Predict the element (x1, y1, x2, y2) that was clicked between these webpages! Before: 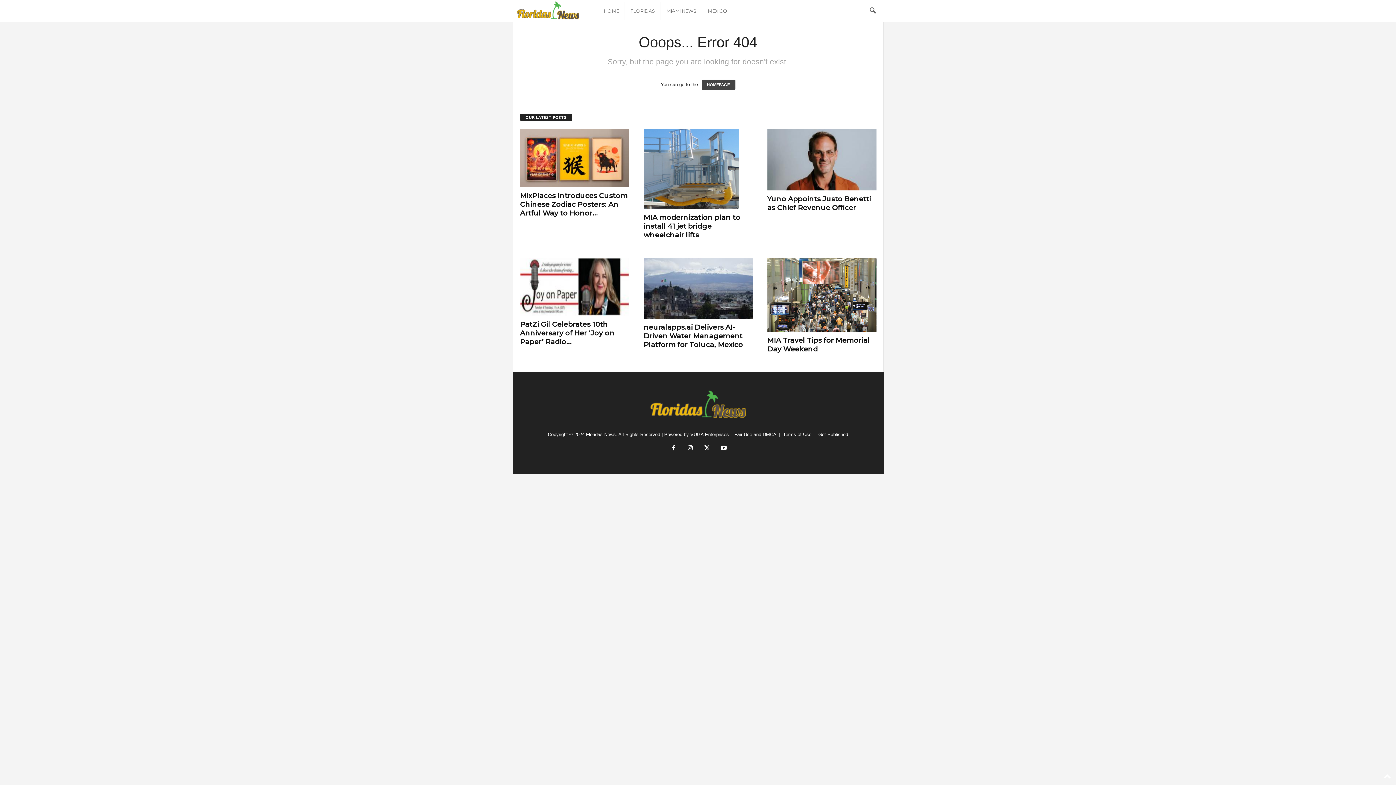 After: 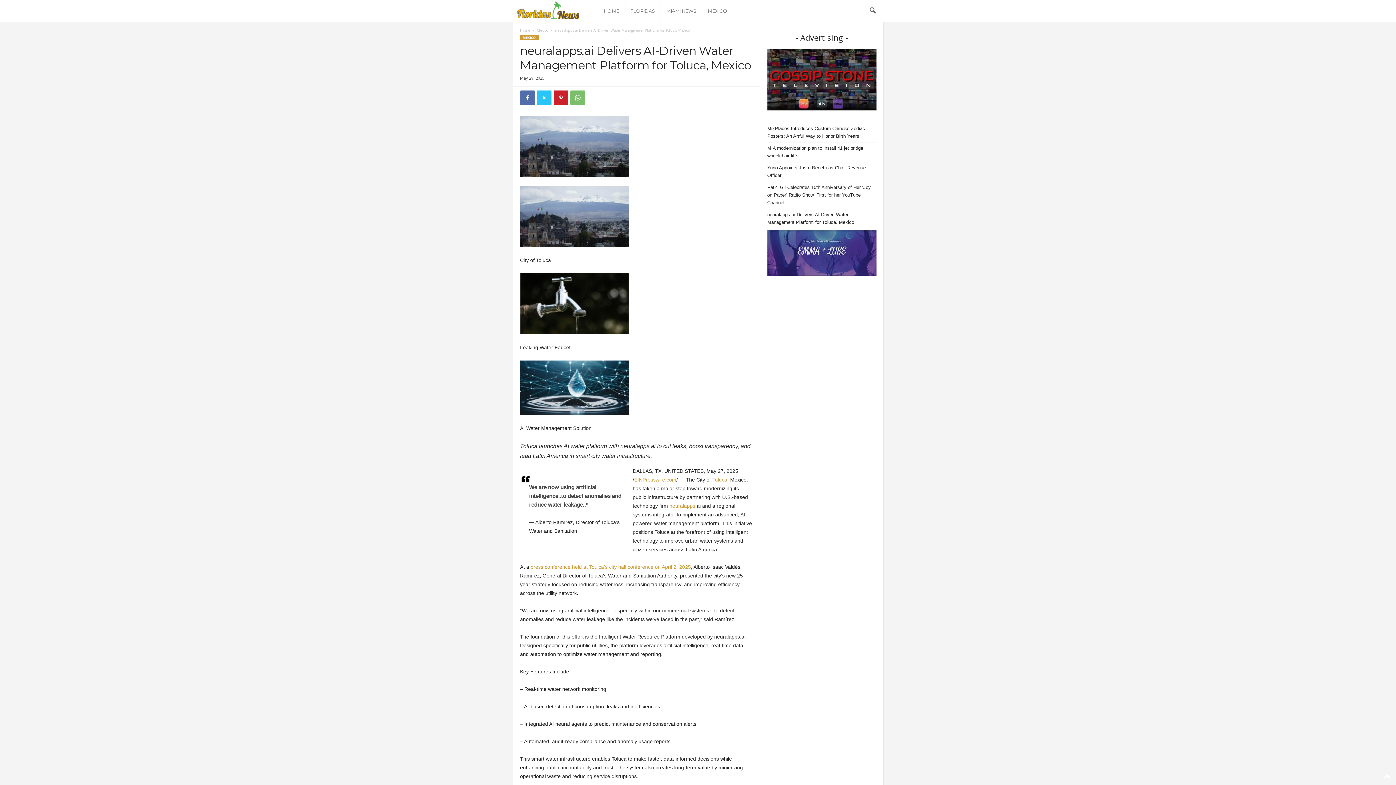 Action: label: neuralapps.ai Delivers AI-Driven Water Management Platform for Toluca, Mexico bbox: (643, 323, 743, 349)